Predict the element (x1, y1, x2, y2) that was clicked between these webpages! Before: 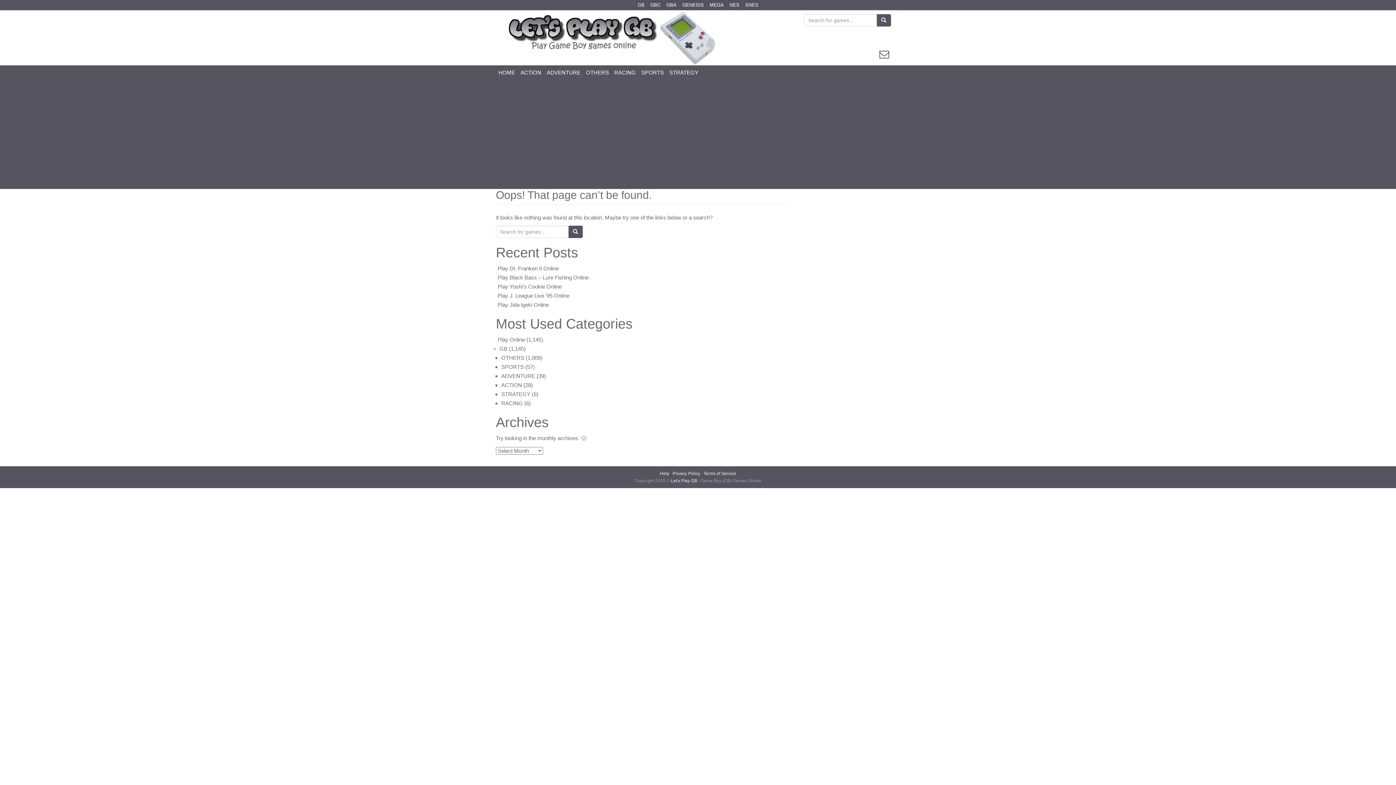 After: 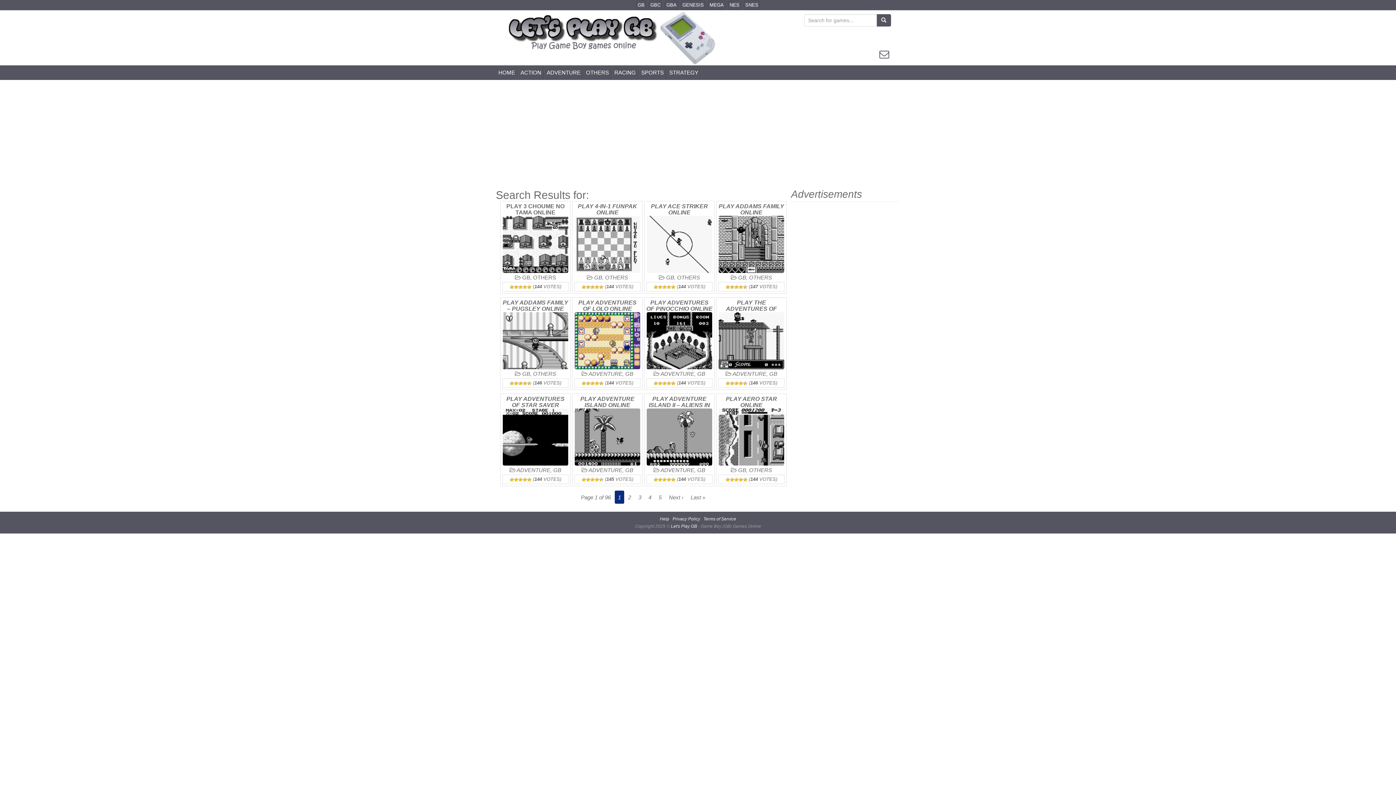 Action: bbox: (876, 14, 891, 26)